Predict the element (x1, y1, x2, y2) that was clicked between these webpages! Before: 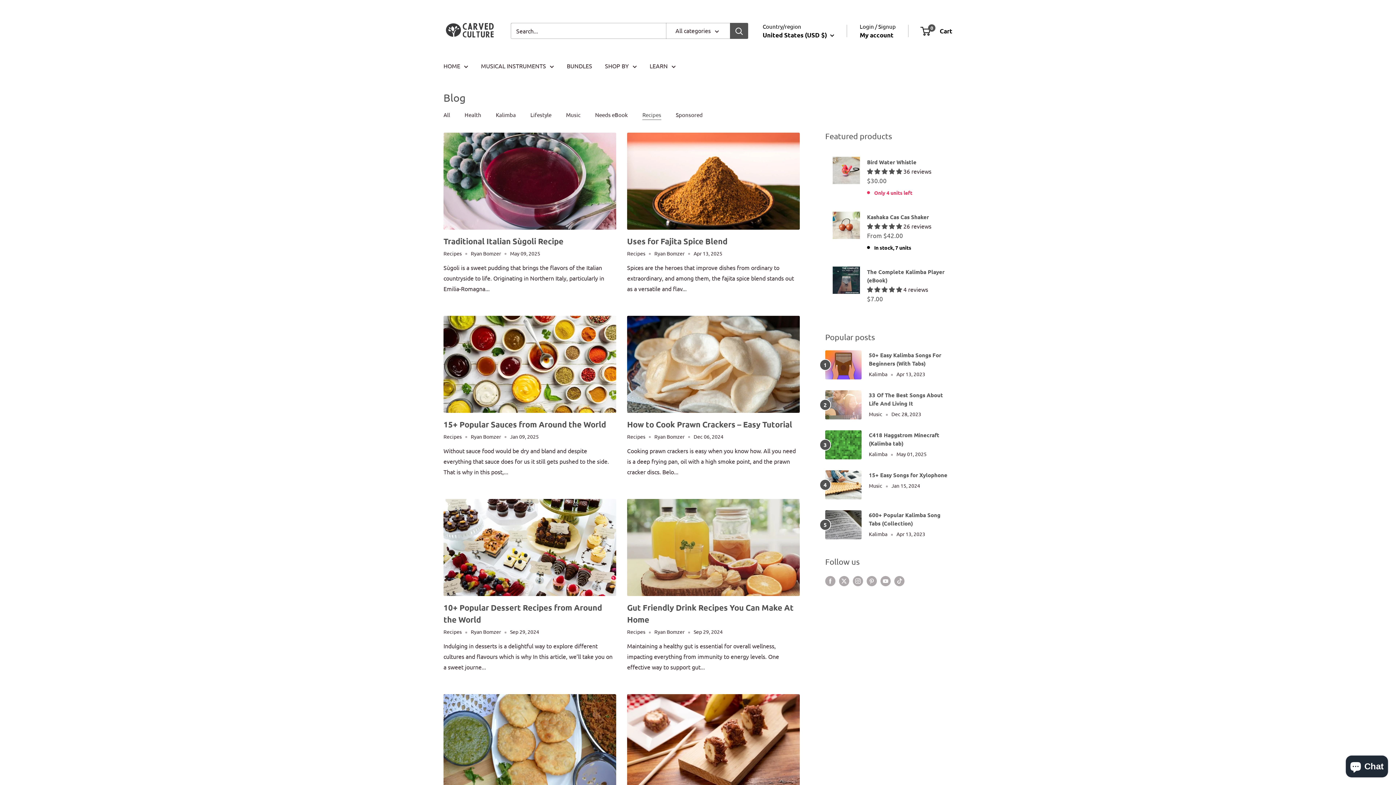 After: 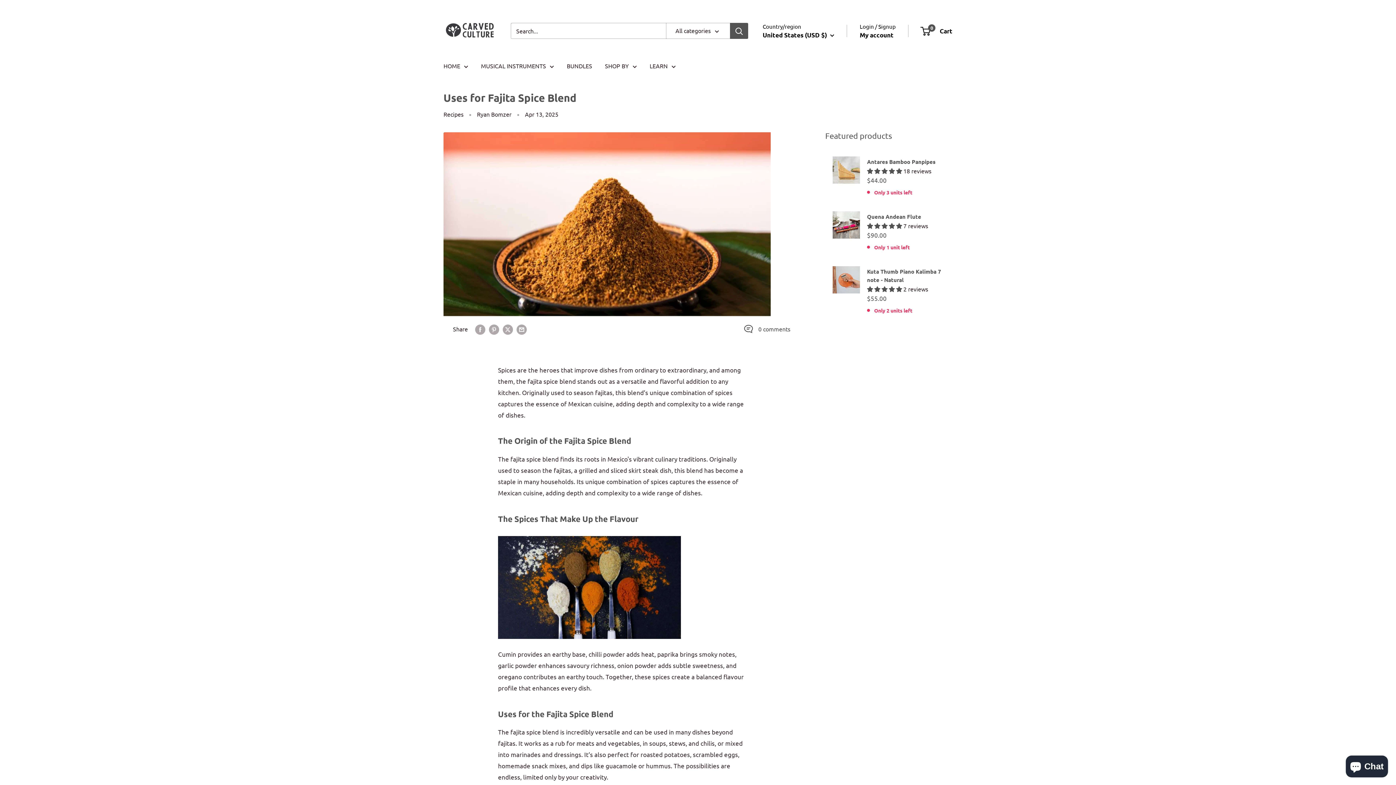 Action: bbox: (627, 132, 800, 229)